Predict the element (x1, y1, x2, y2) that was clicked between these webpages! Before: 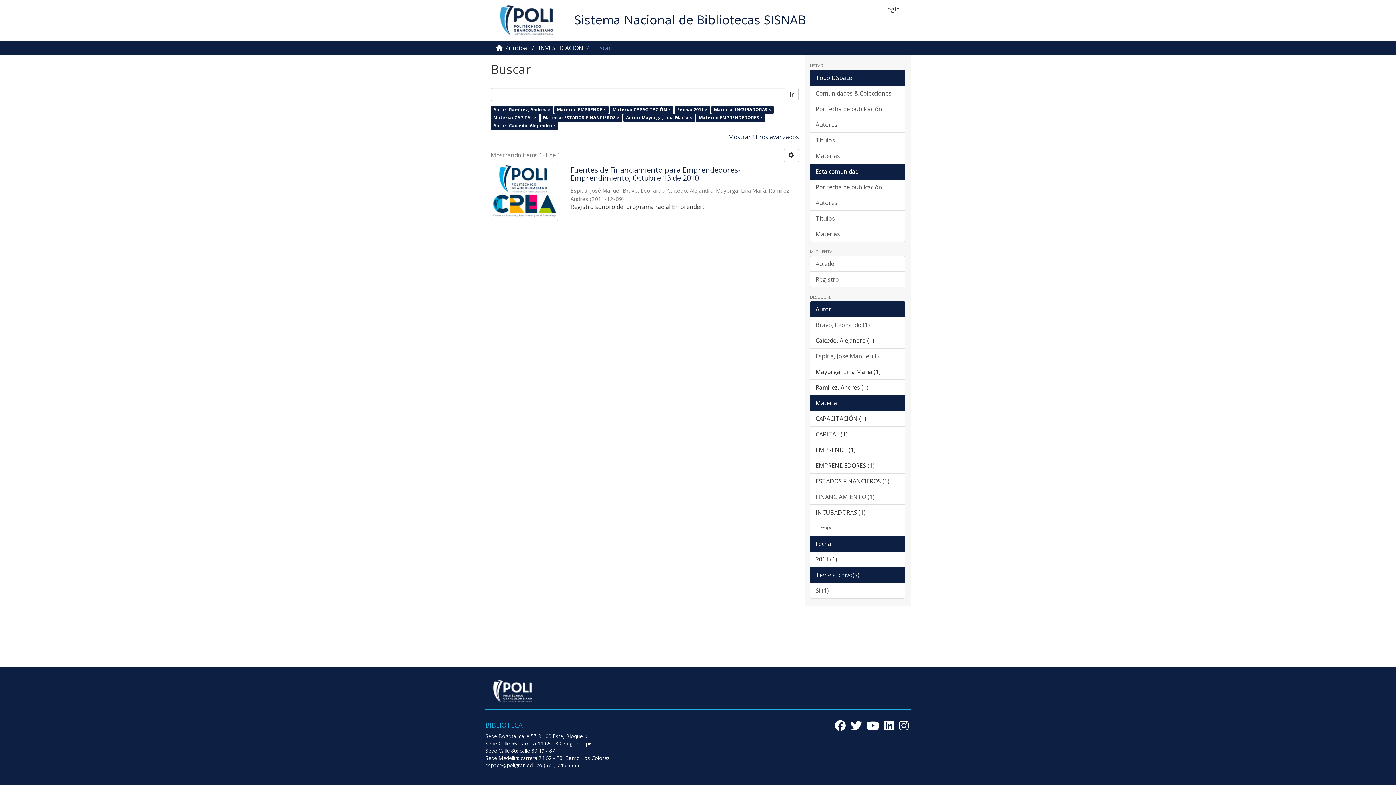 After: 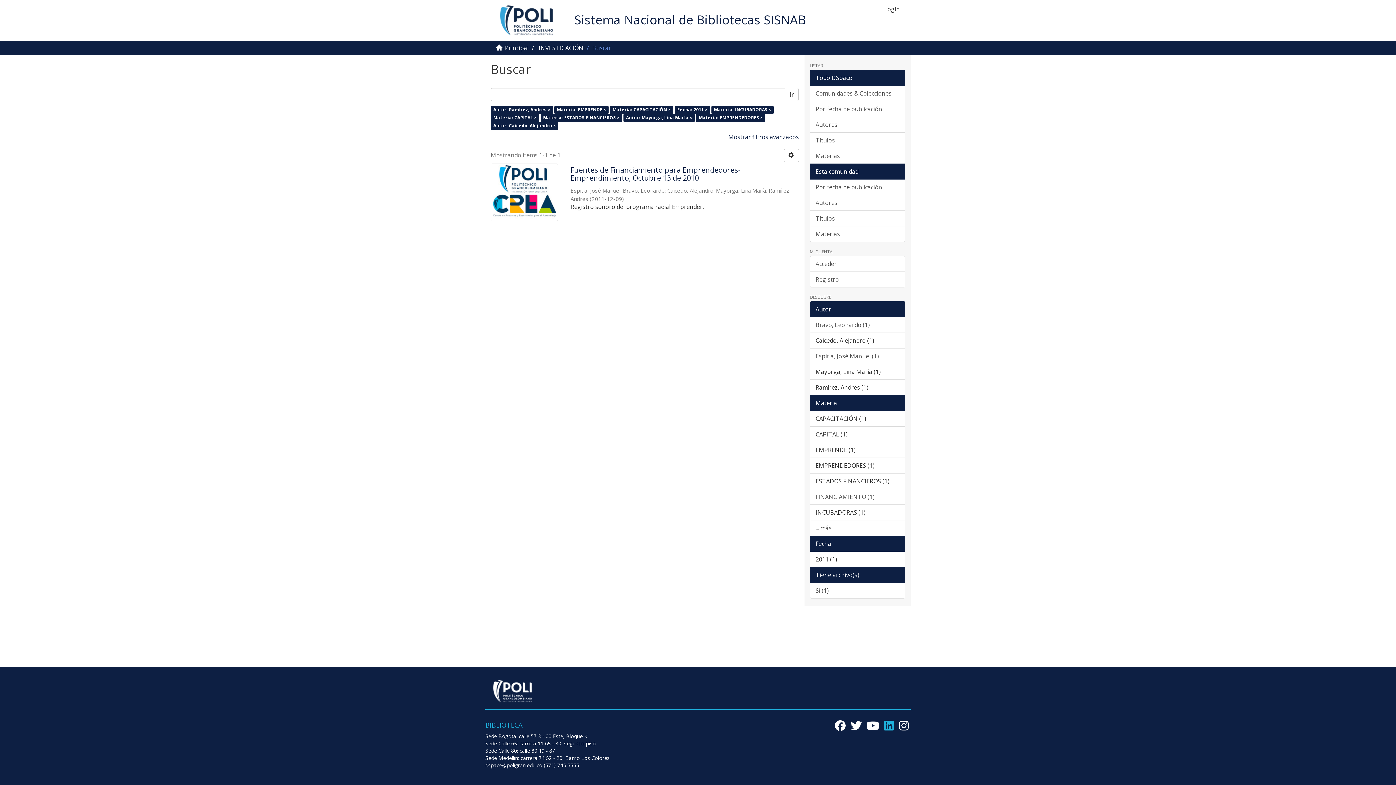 Action: bbox: (884, 718, 894, 733)